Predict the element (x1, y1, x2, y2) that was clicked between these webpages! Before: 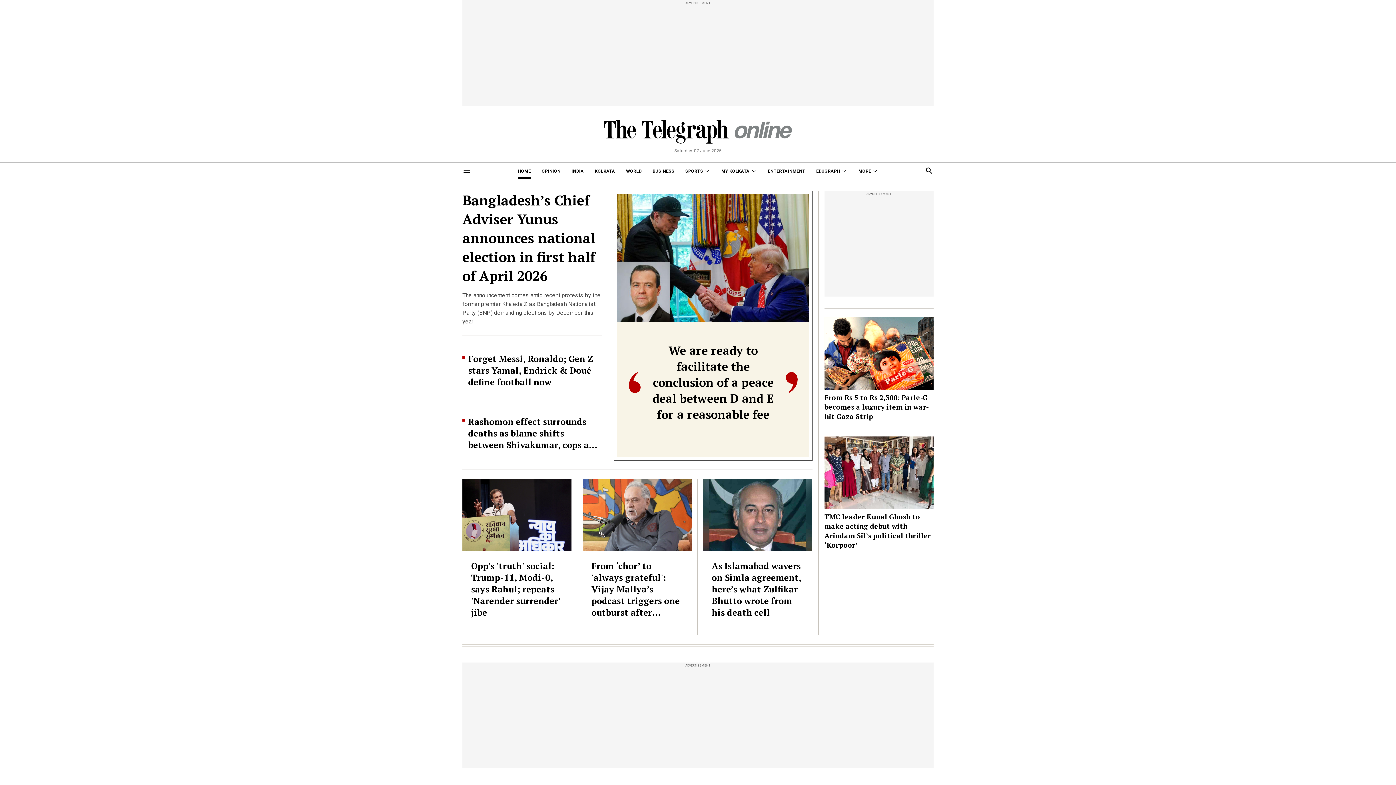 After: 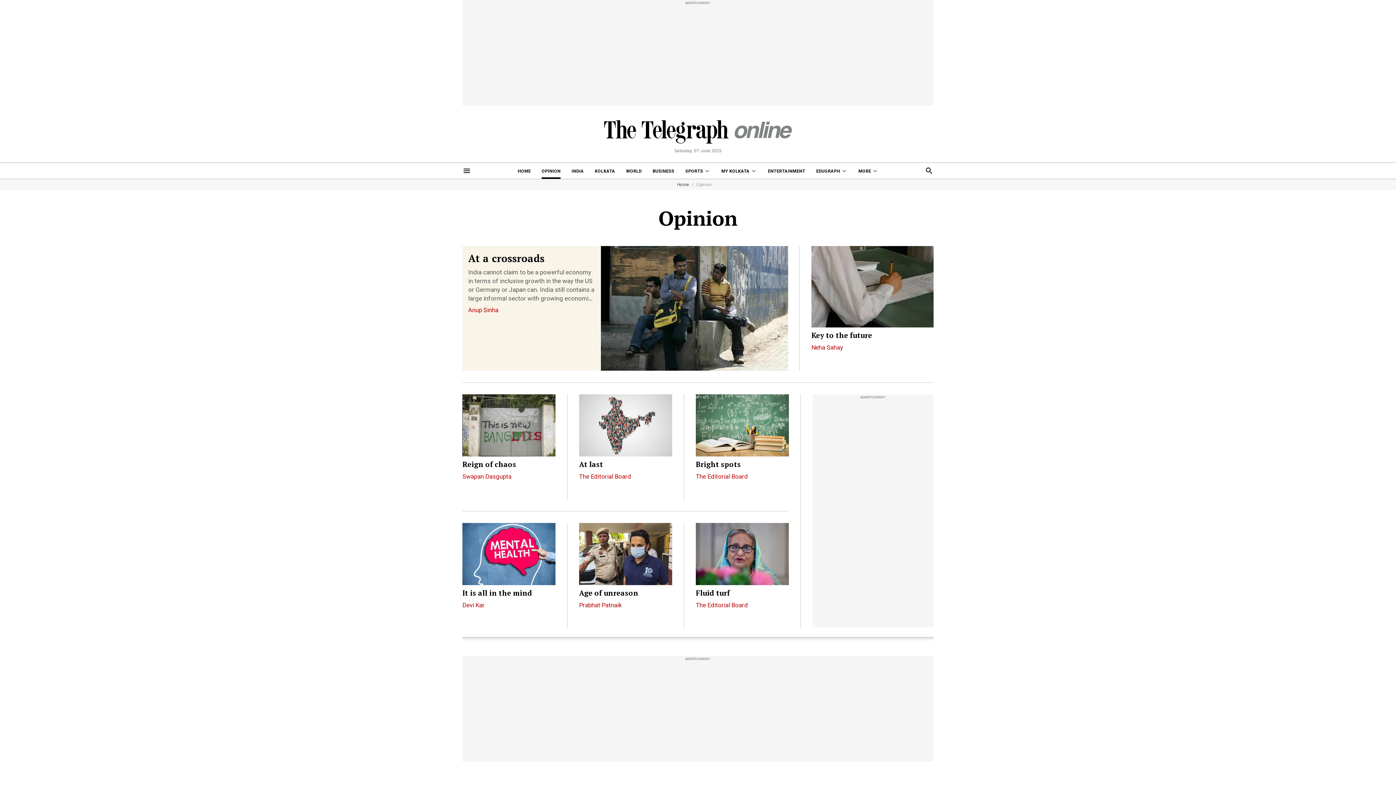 Action: bbox: (541, 162, 560, 178) label: OPINION